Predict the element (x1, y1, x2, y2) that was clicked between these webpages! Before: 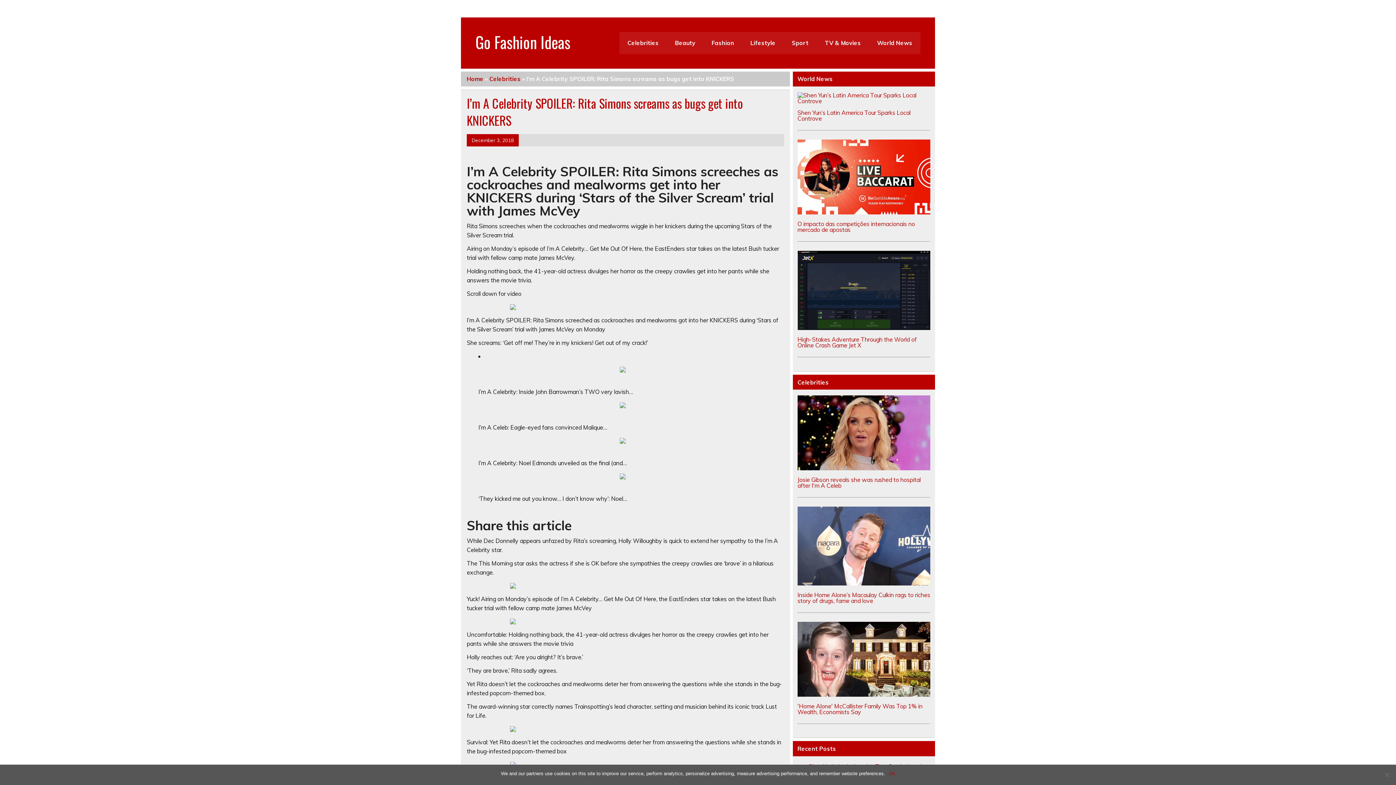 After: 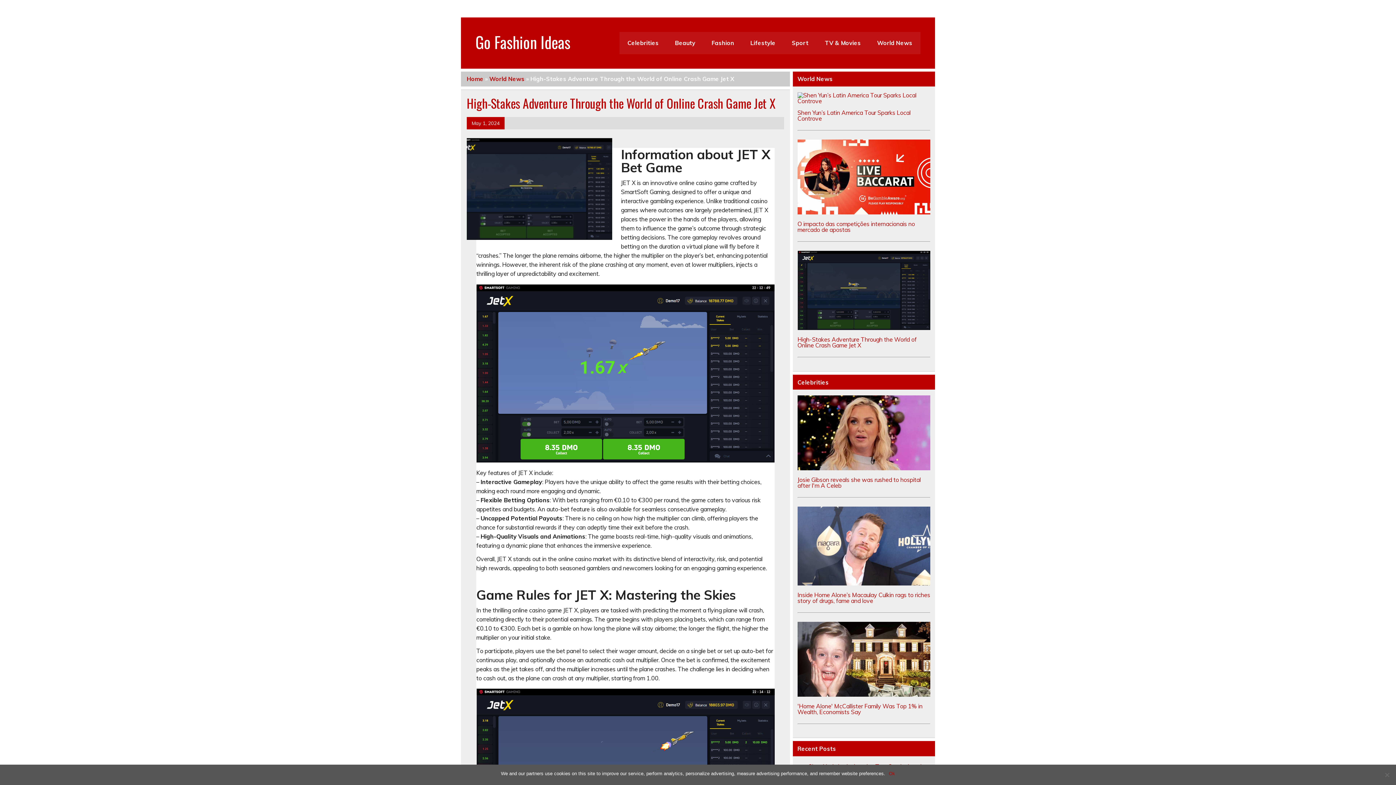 Action: bbox: (797, 324, 930, 331)